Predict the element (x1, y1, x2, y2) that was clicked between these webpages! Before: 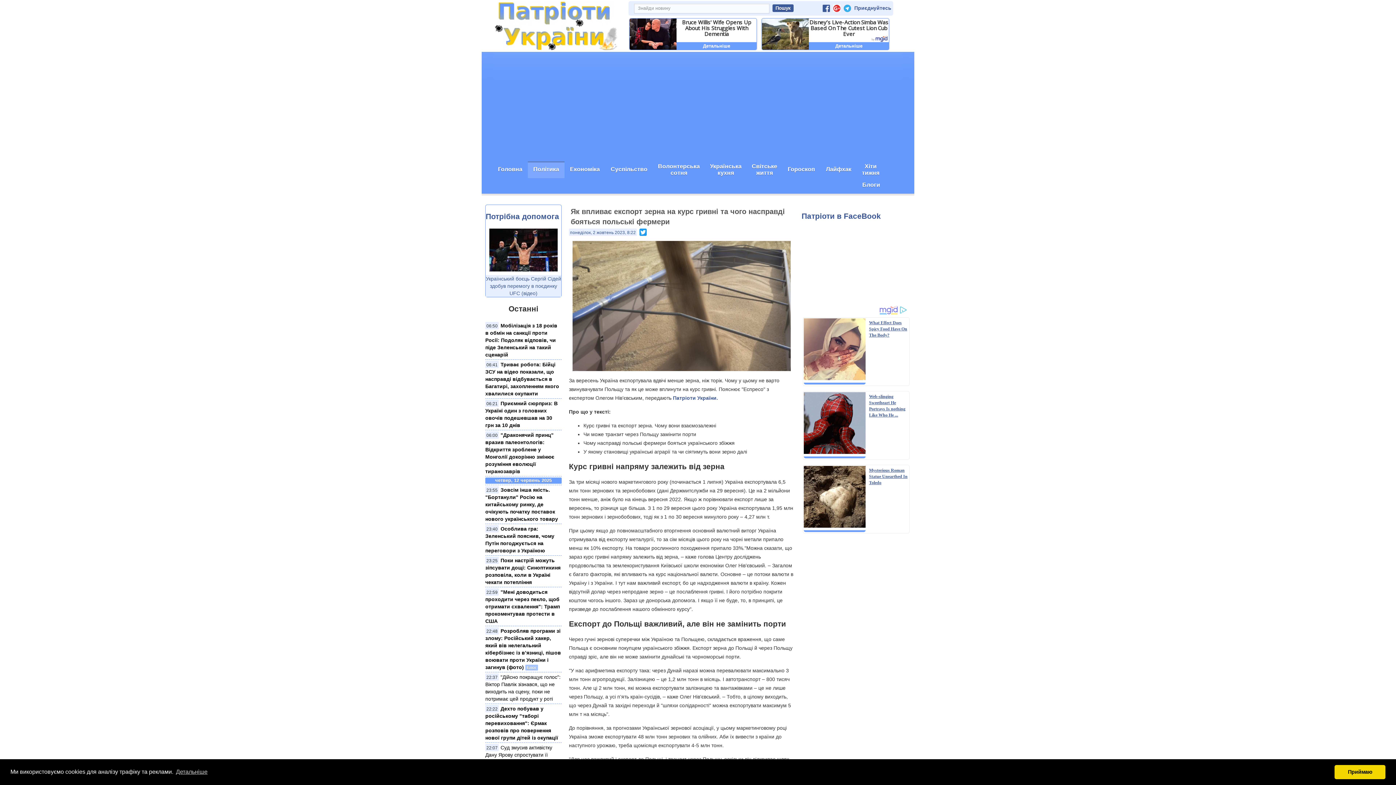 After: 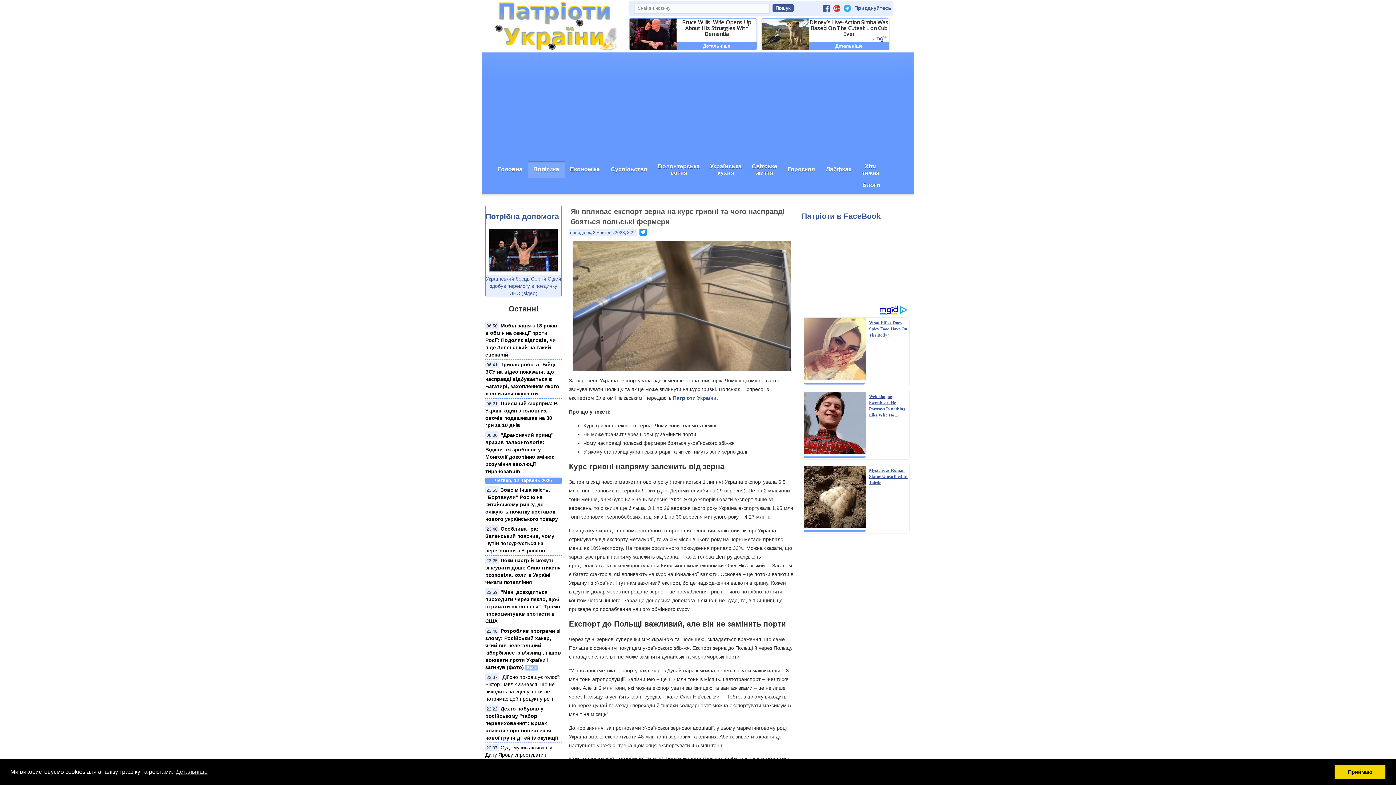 Action: bbox: (878, 305, 907, 315)